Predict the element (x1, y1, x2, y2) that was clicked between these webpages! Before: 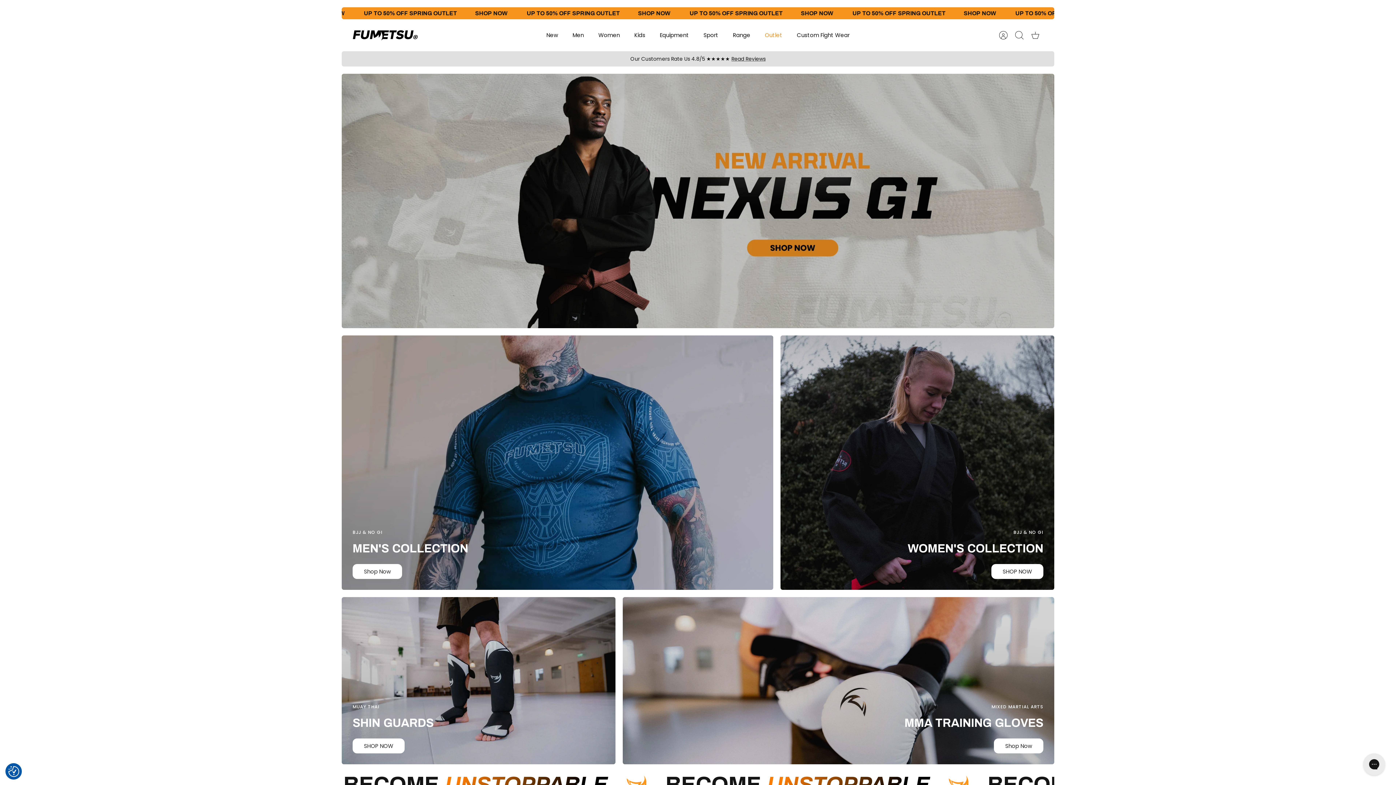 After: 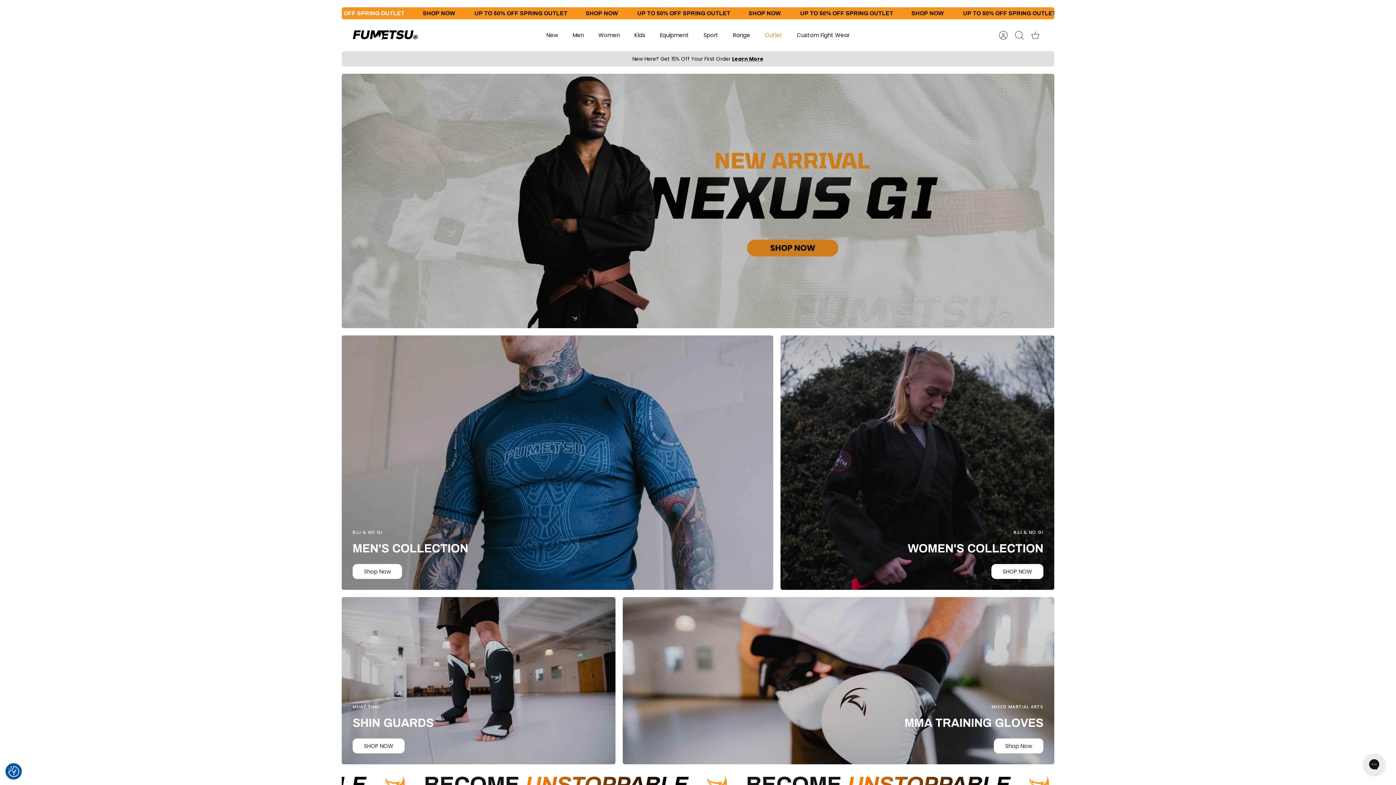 Action: bbox: (352, 30, 418, 40)